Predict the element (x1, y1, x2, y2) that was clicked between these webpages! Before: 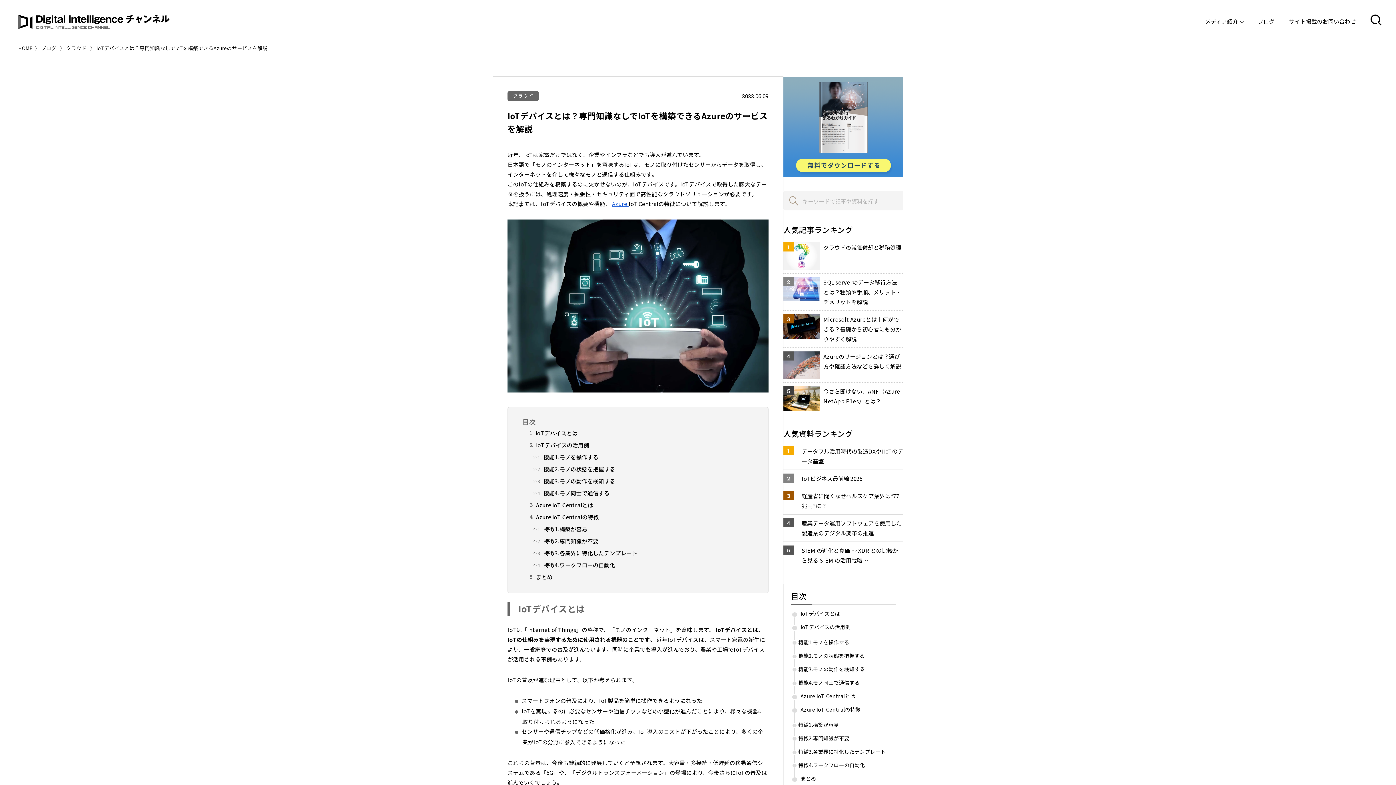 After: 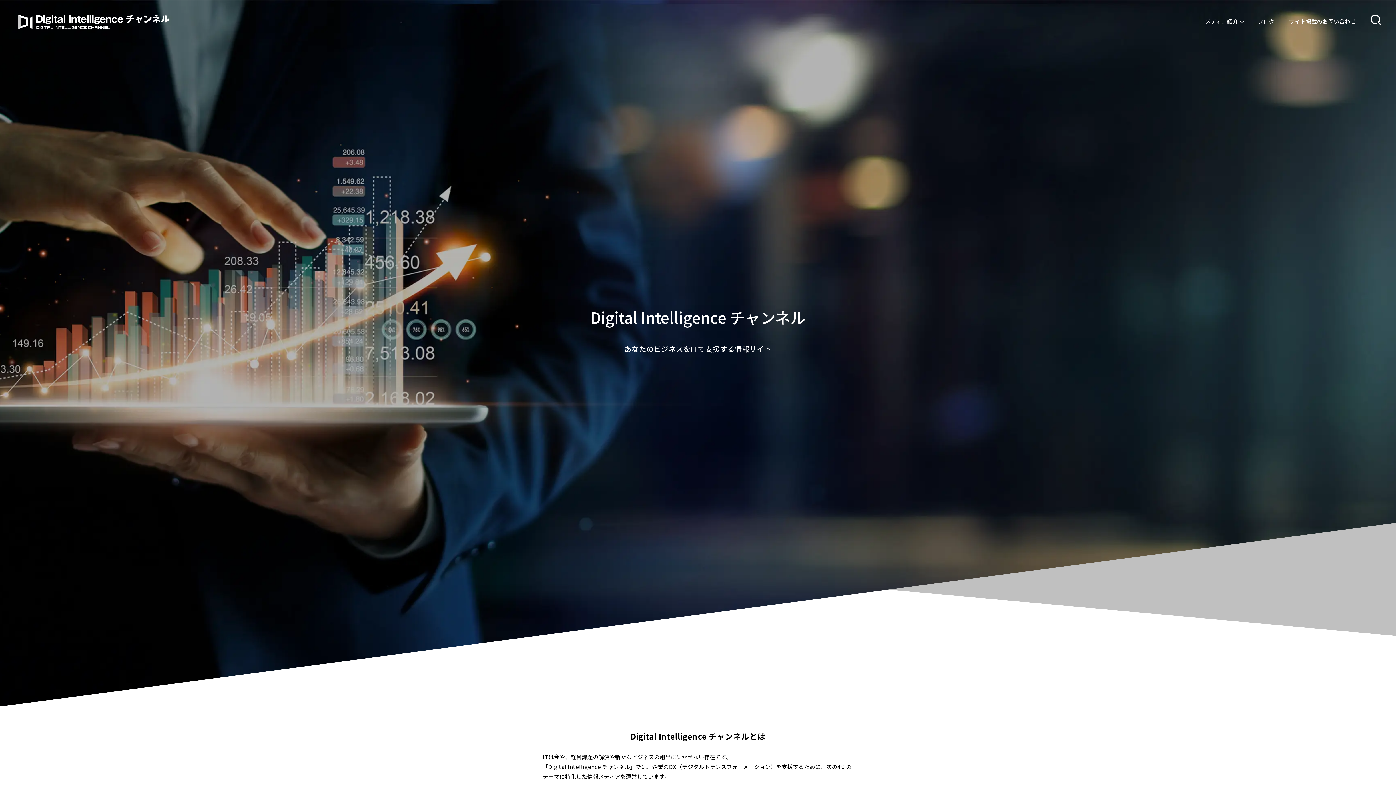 Action: bbox: (18, 44, 32, 51) label: HOME